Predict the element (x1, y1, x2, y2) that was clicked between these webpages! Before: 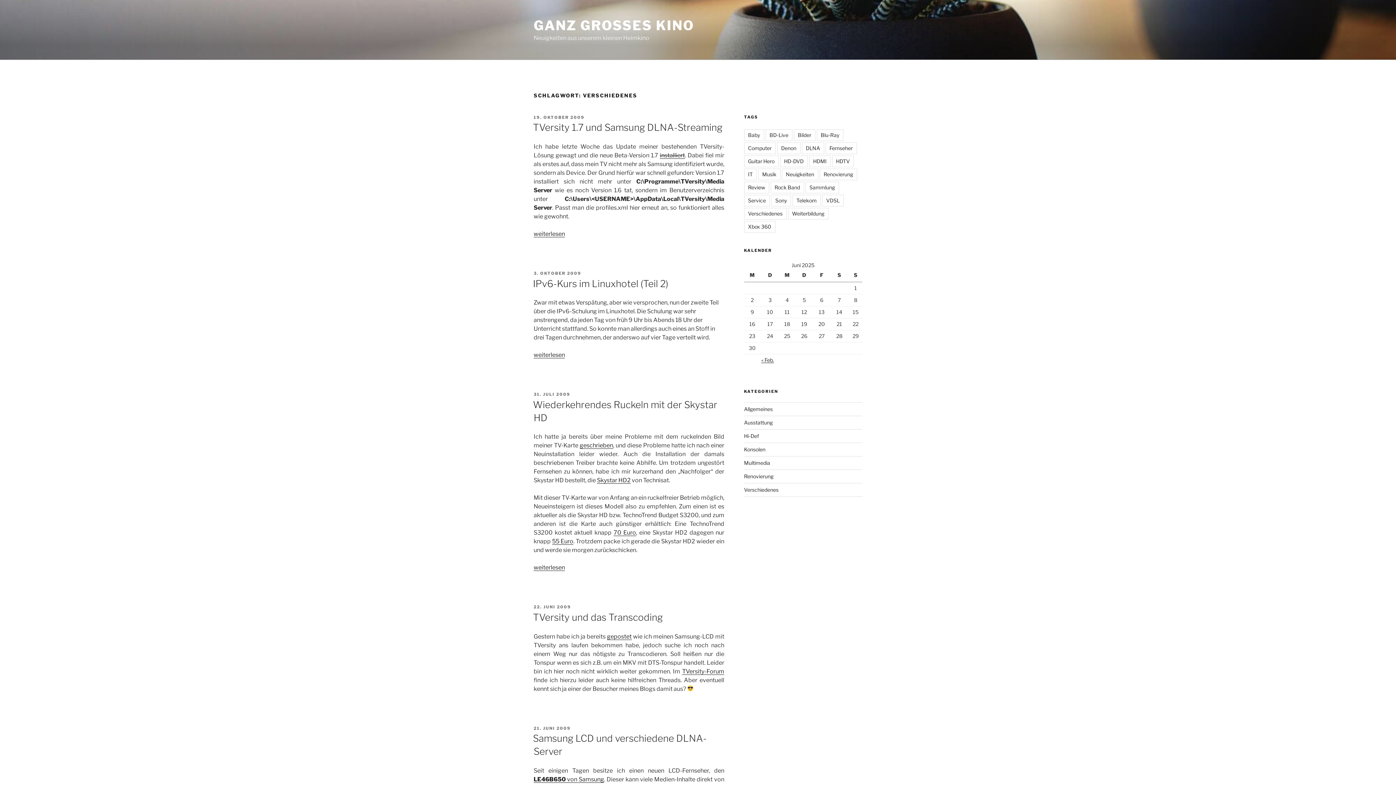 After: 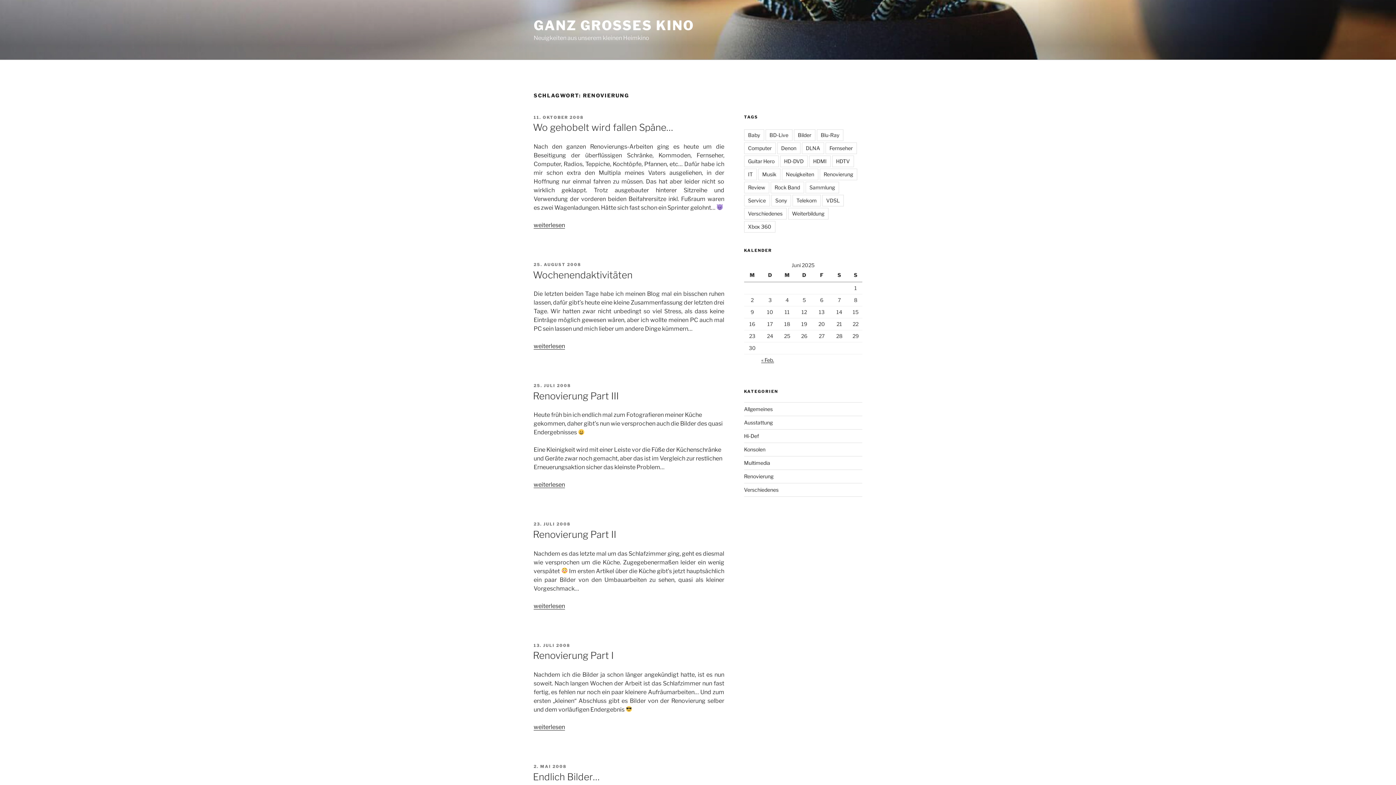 Action: bbox: (819, 168, 857, 180) label: Renovierung